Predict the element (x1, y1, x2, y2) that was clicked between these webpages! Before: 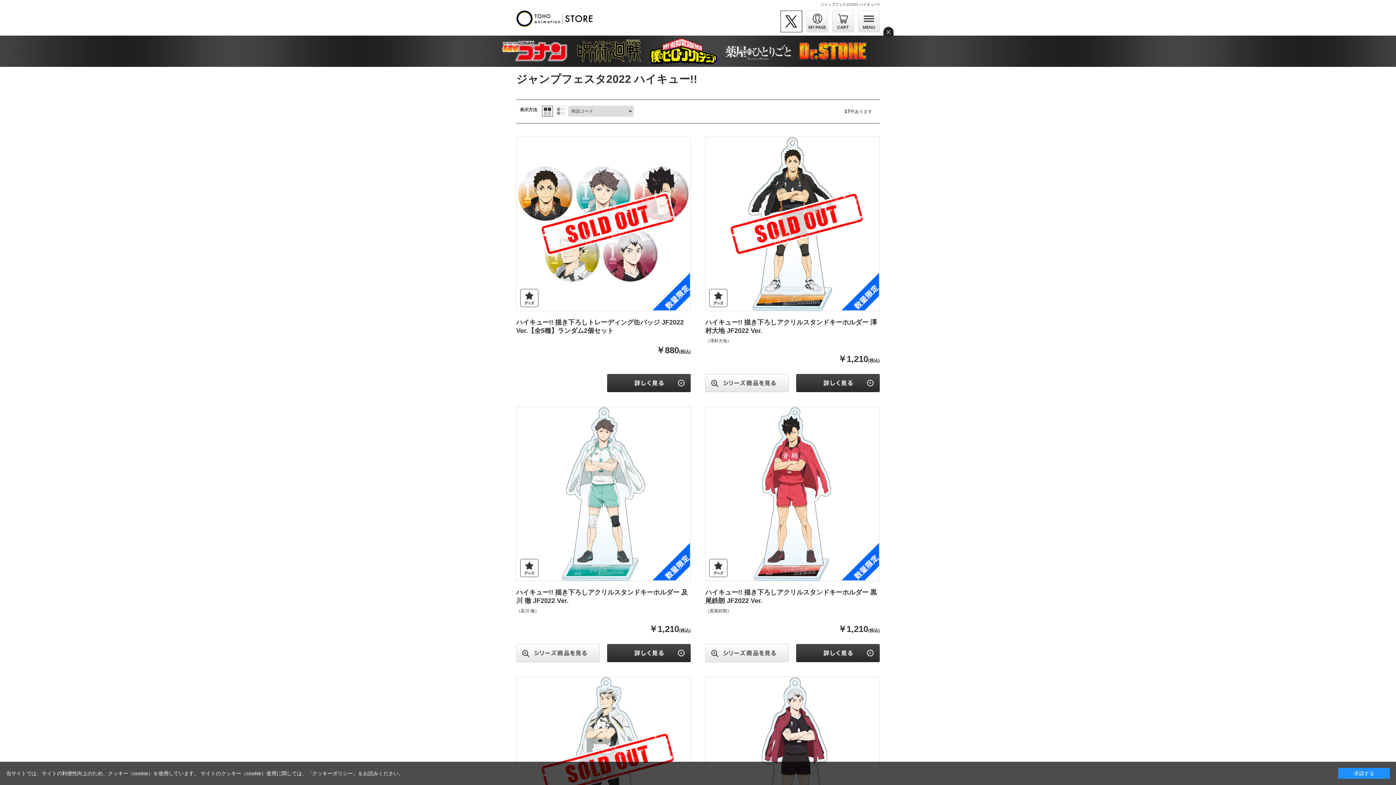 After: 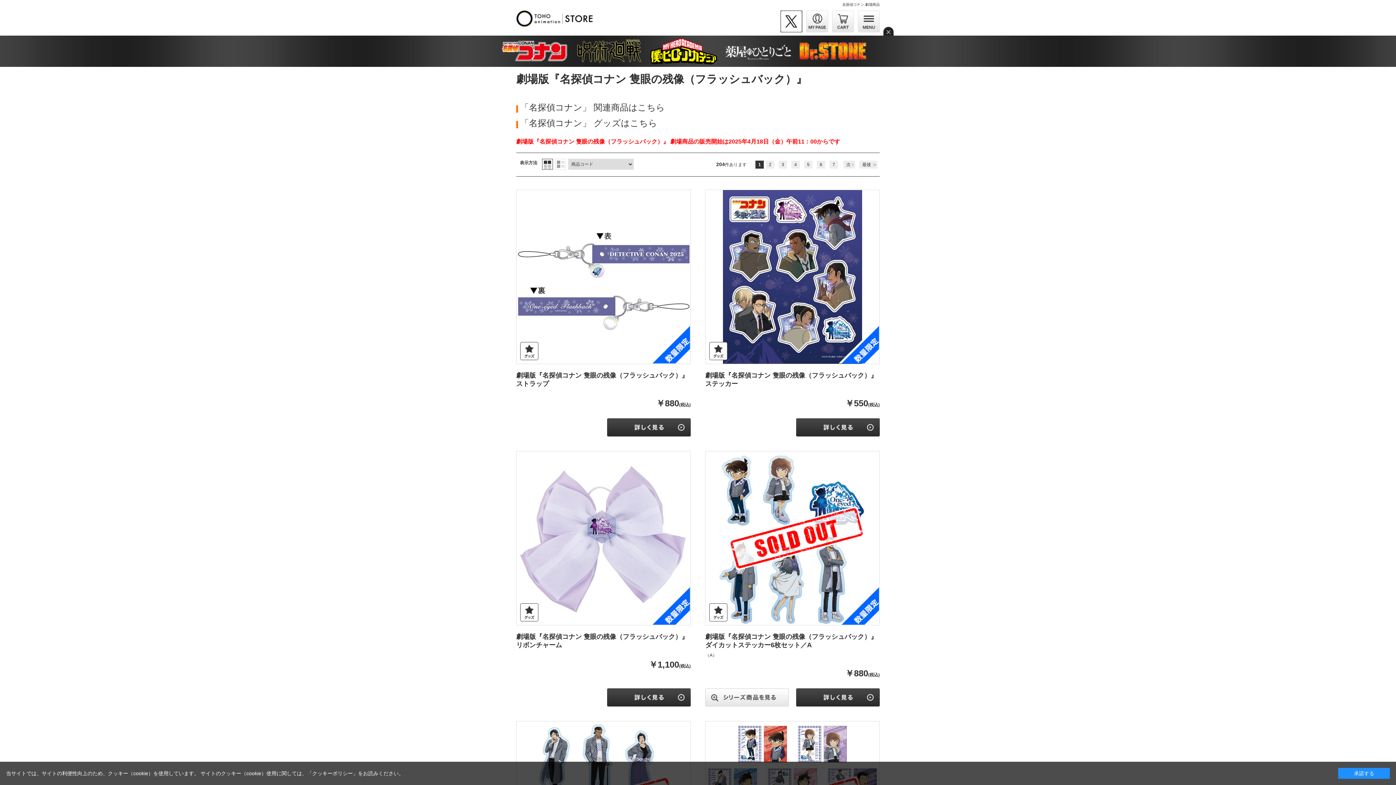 Action: bbox: (500, 47, 568, 53)